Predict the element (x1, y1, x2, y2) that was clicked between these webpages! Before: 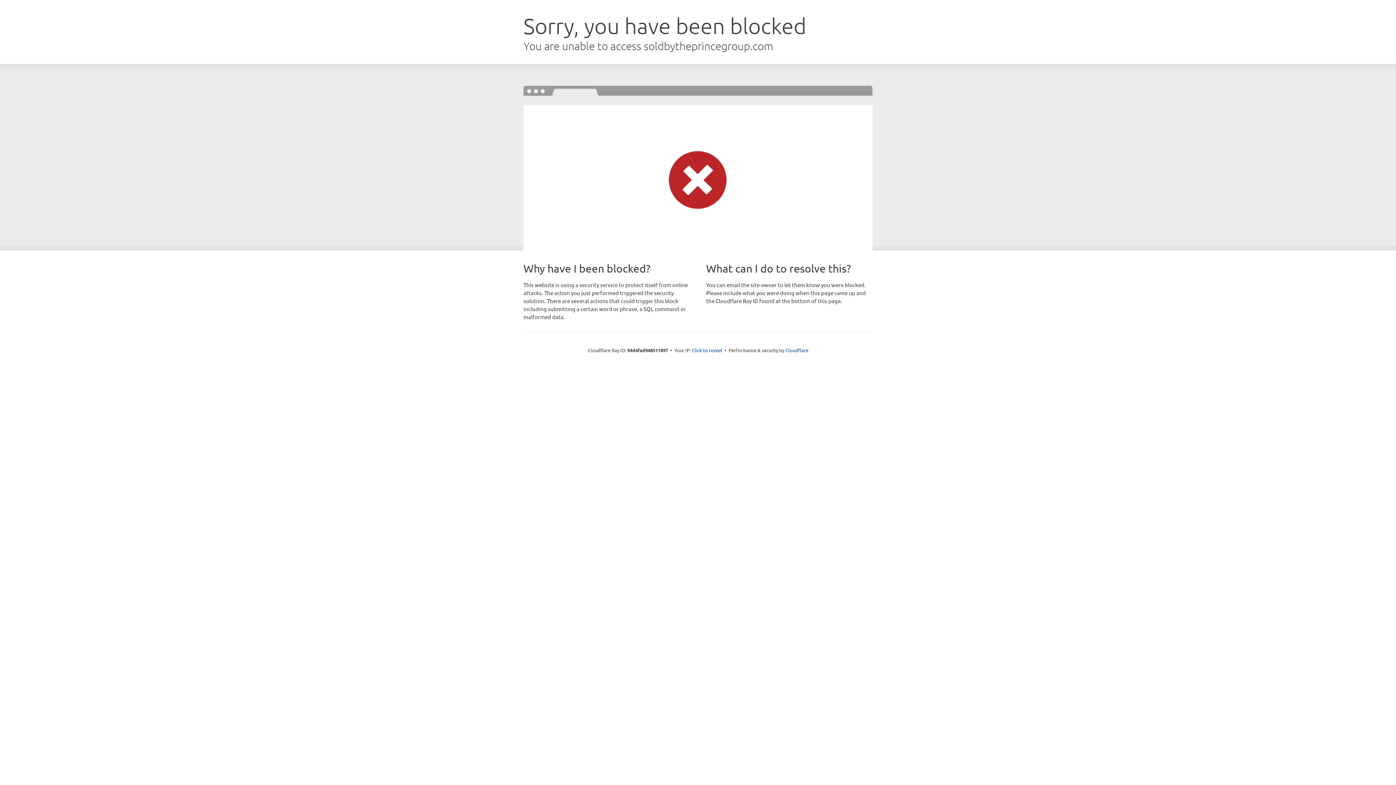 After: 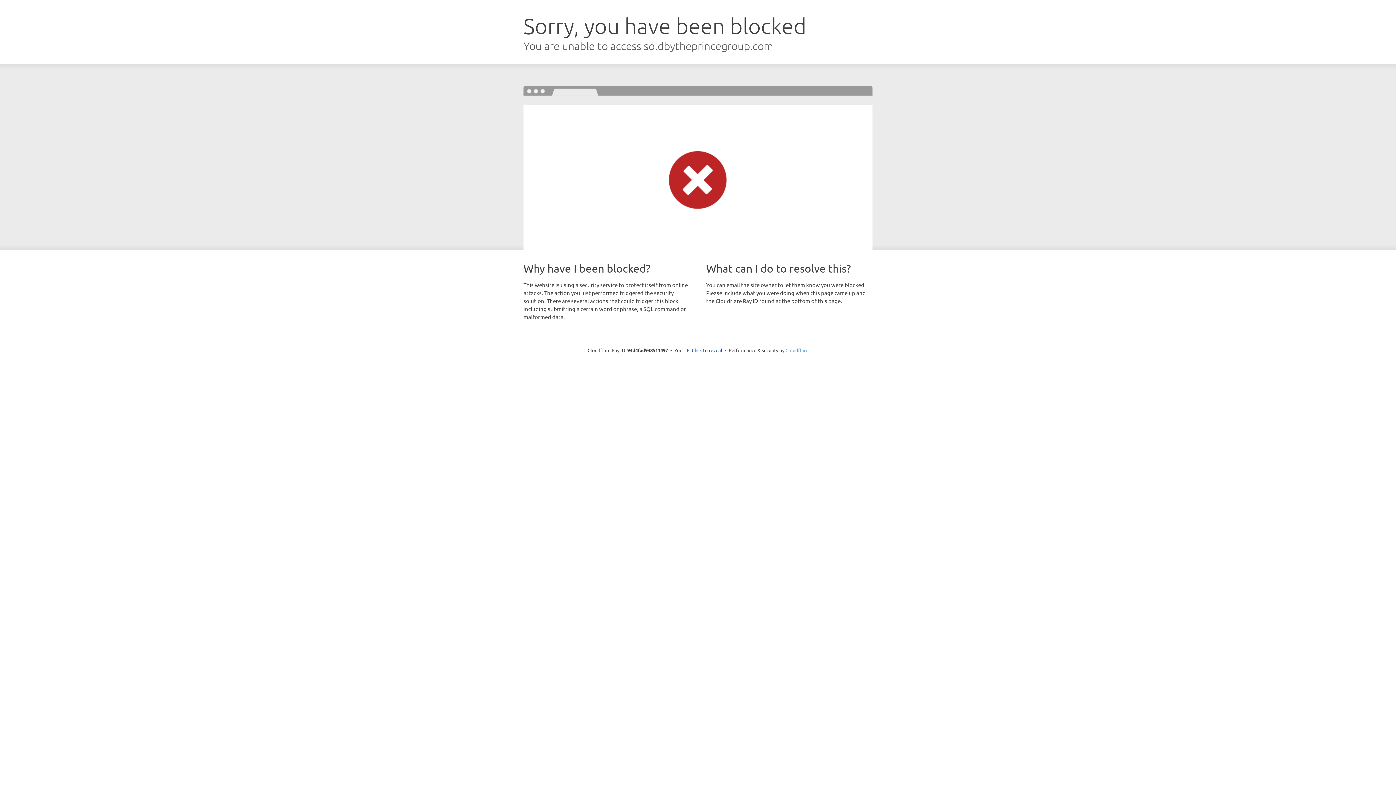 Action: bbox: (785, 347, 808, 353) label: Cloudflare